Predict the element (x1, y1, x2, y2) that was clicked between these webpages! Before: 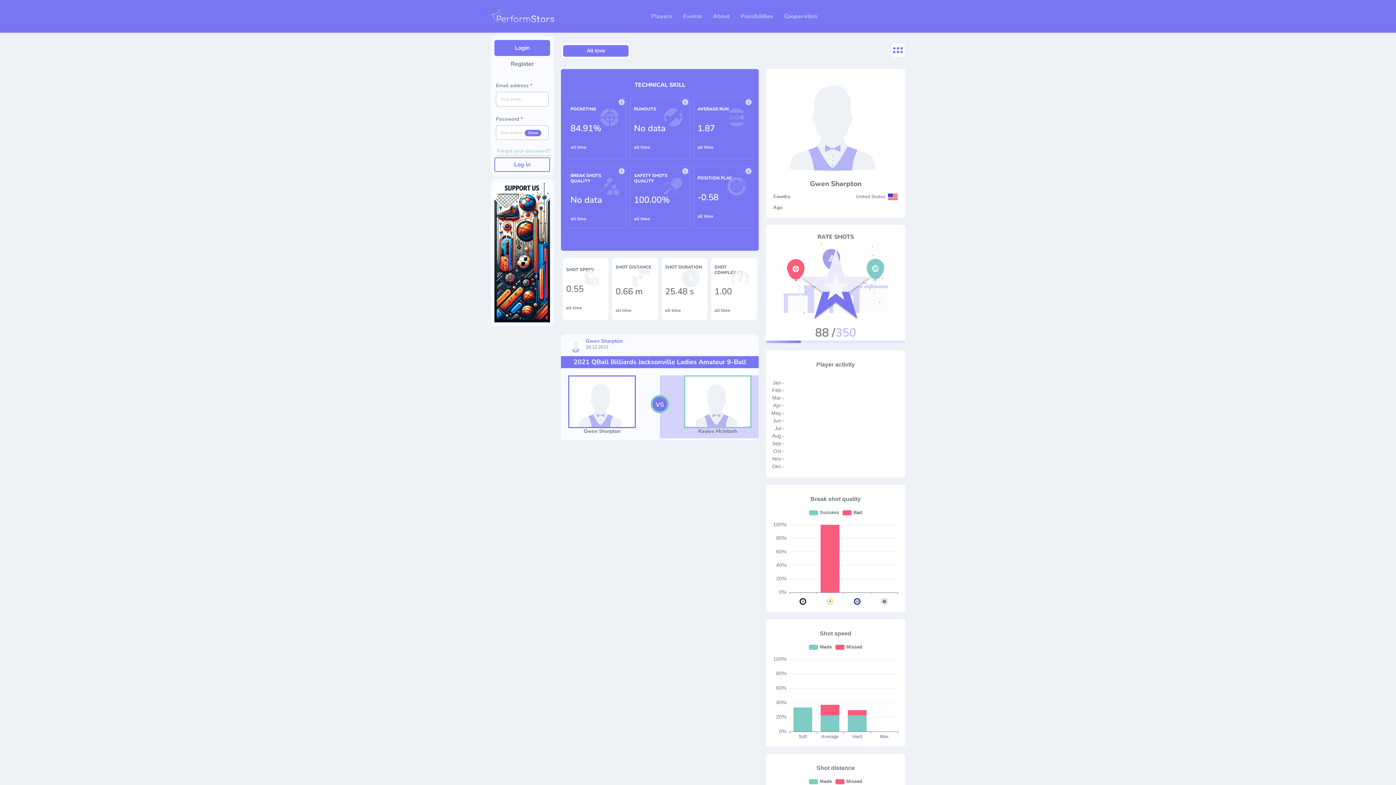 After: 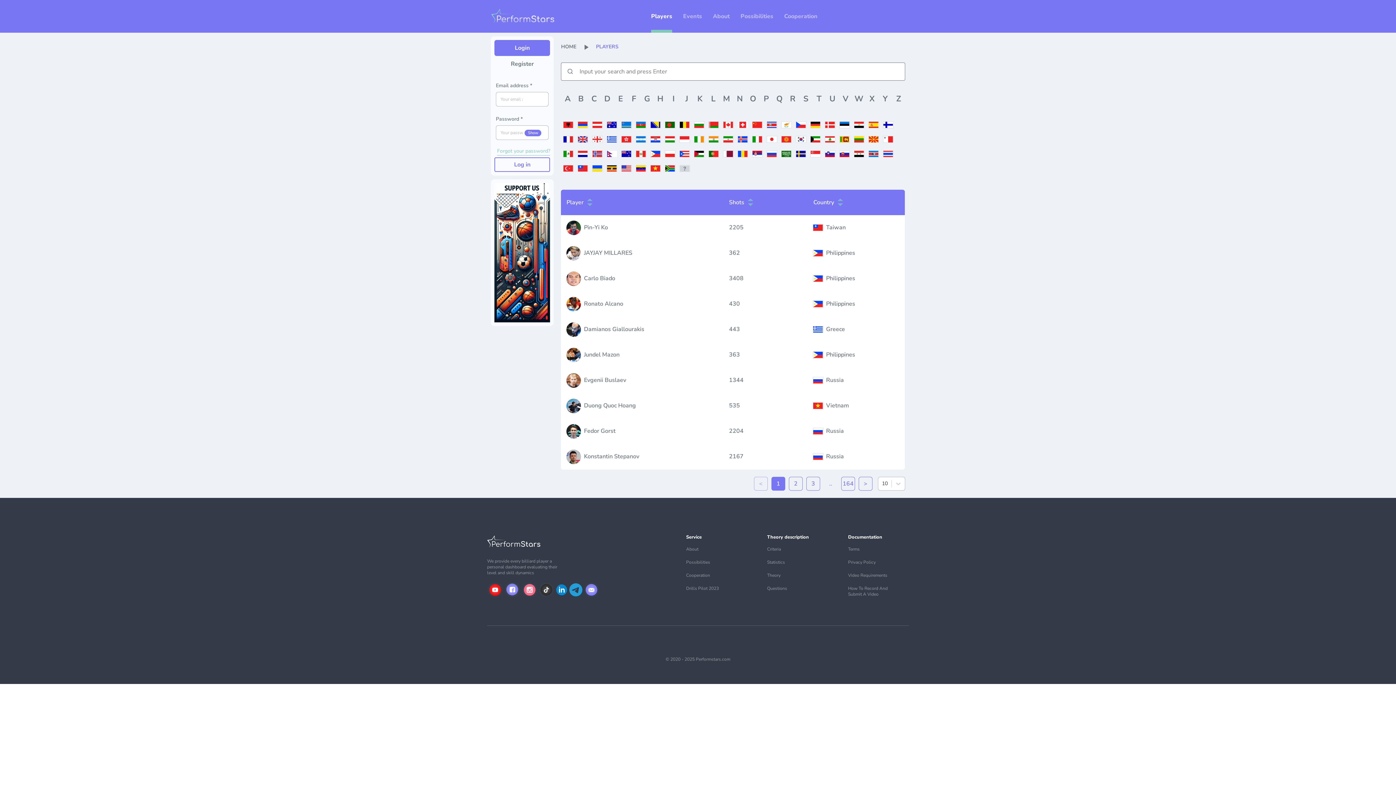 Action: label: Players bbox: (651, 0, 672, 32)